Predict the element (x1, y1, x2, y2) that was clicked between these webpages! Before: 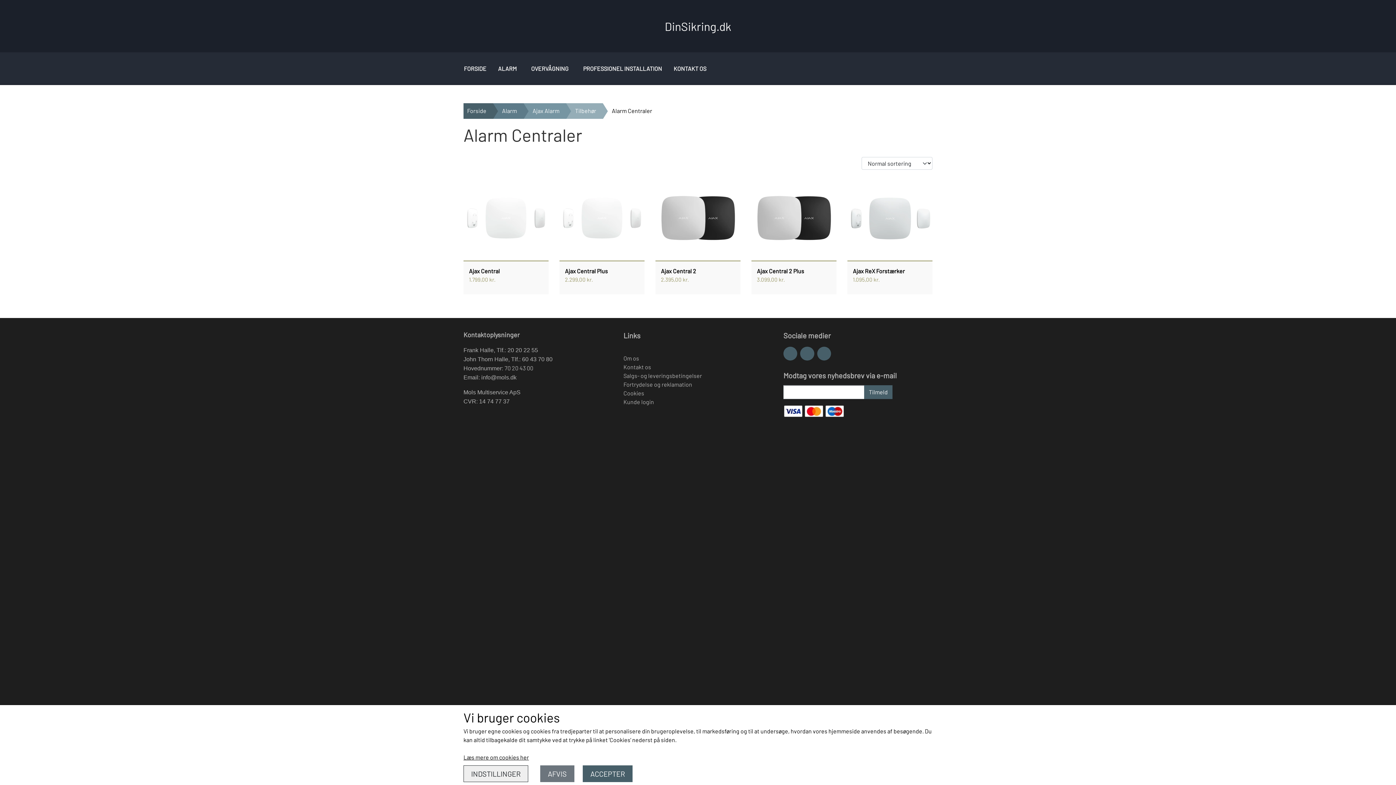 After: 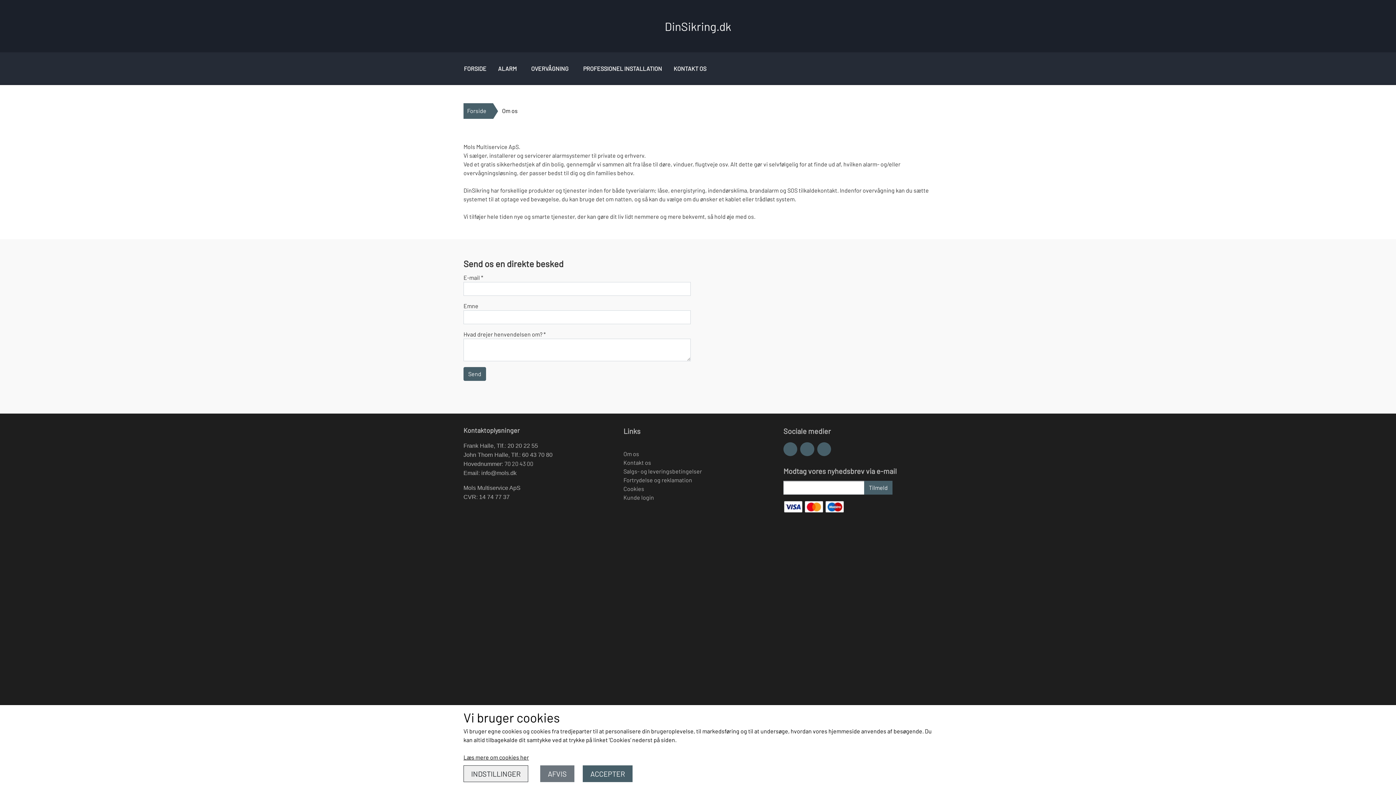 Action: bbox: (639, 354, 640, 361) label:  